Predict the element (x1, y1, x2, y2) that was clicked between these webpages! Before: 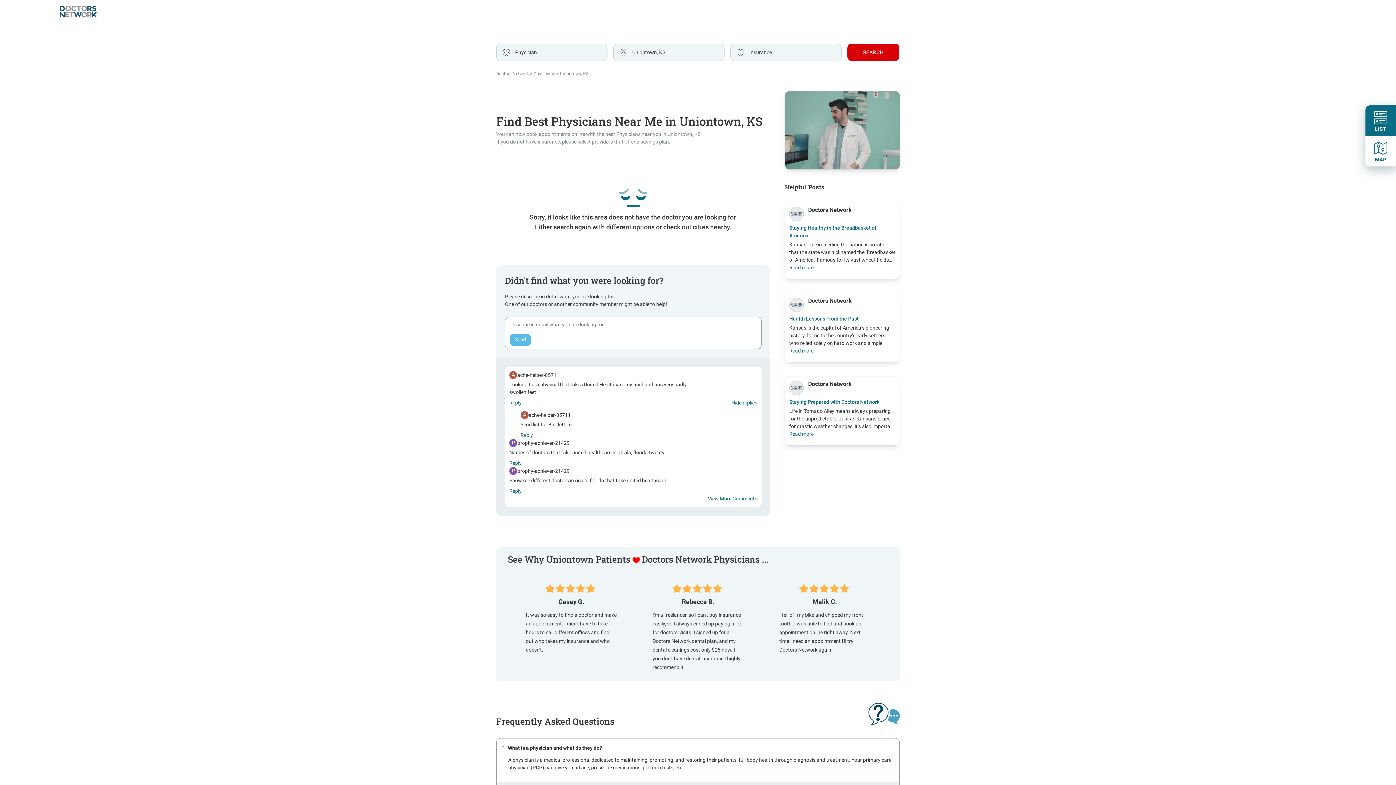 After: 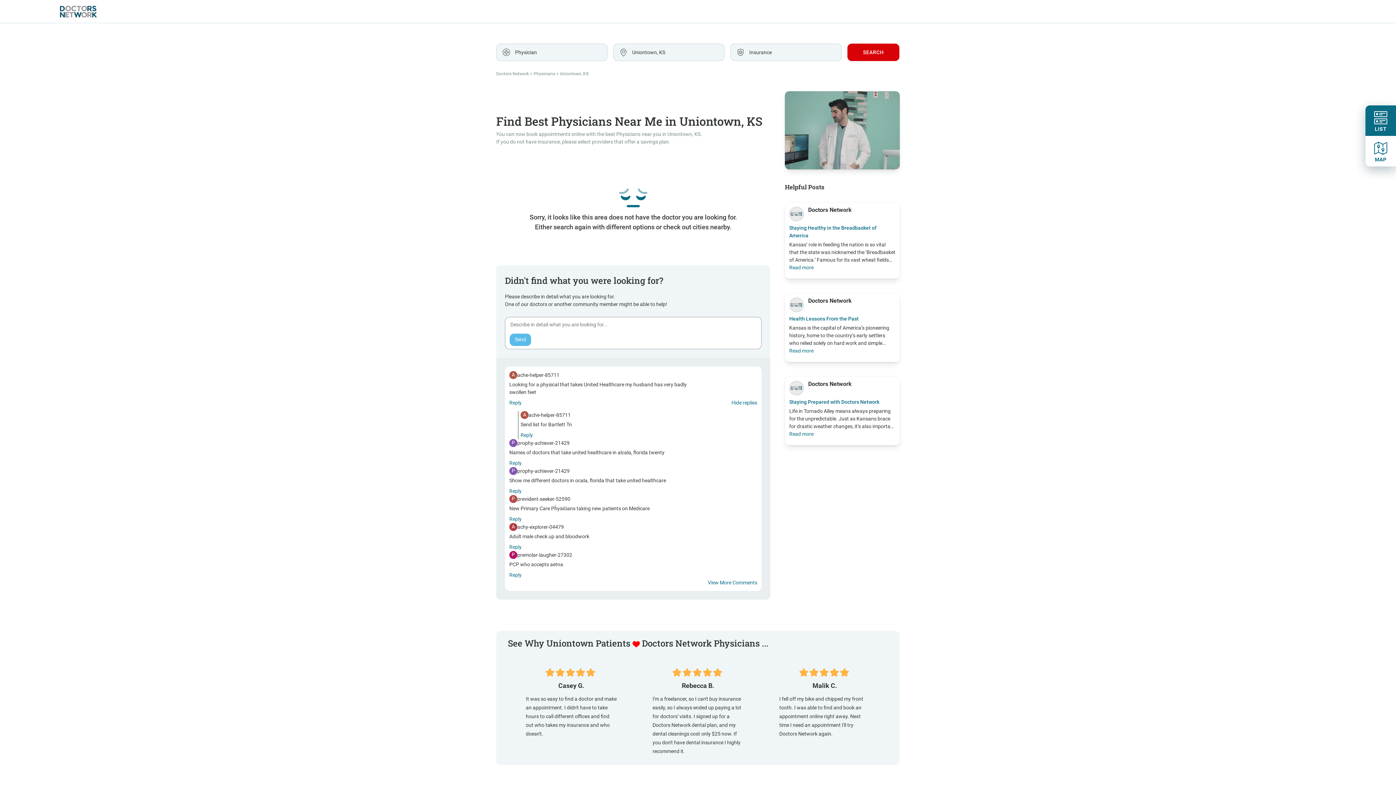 Action: label: View More Comments bbox: (509, 495, 757, 502)